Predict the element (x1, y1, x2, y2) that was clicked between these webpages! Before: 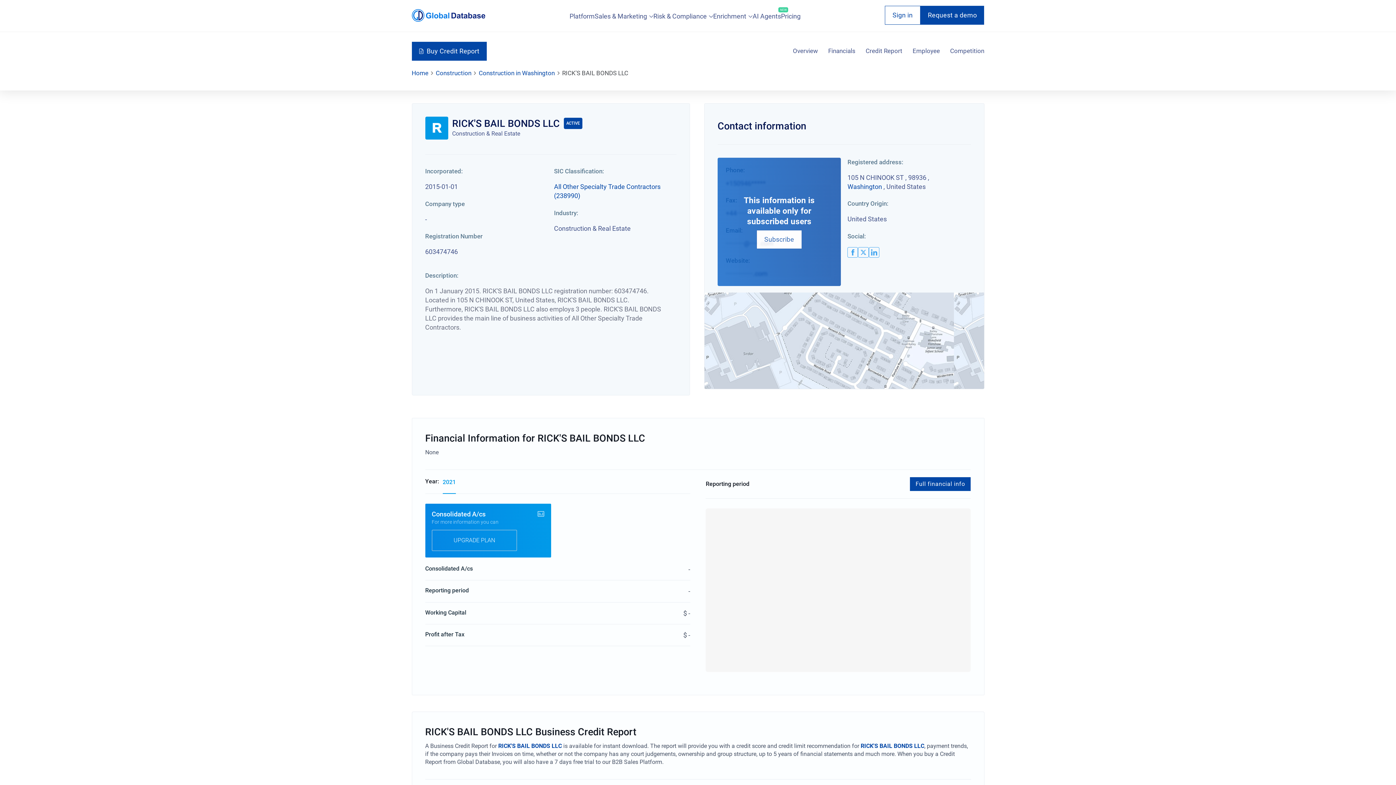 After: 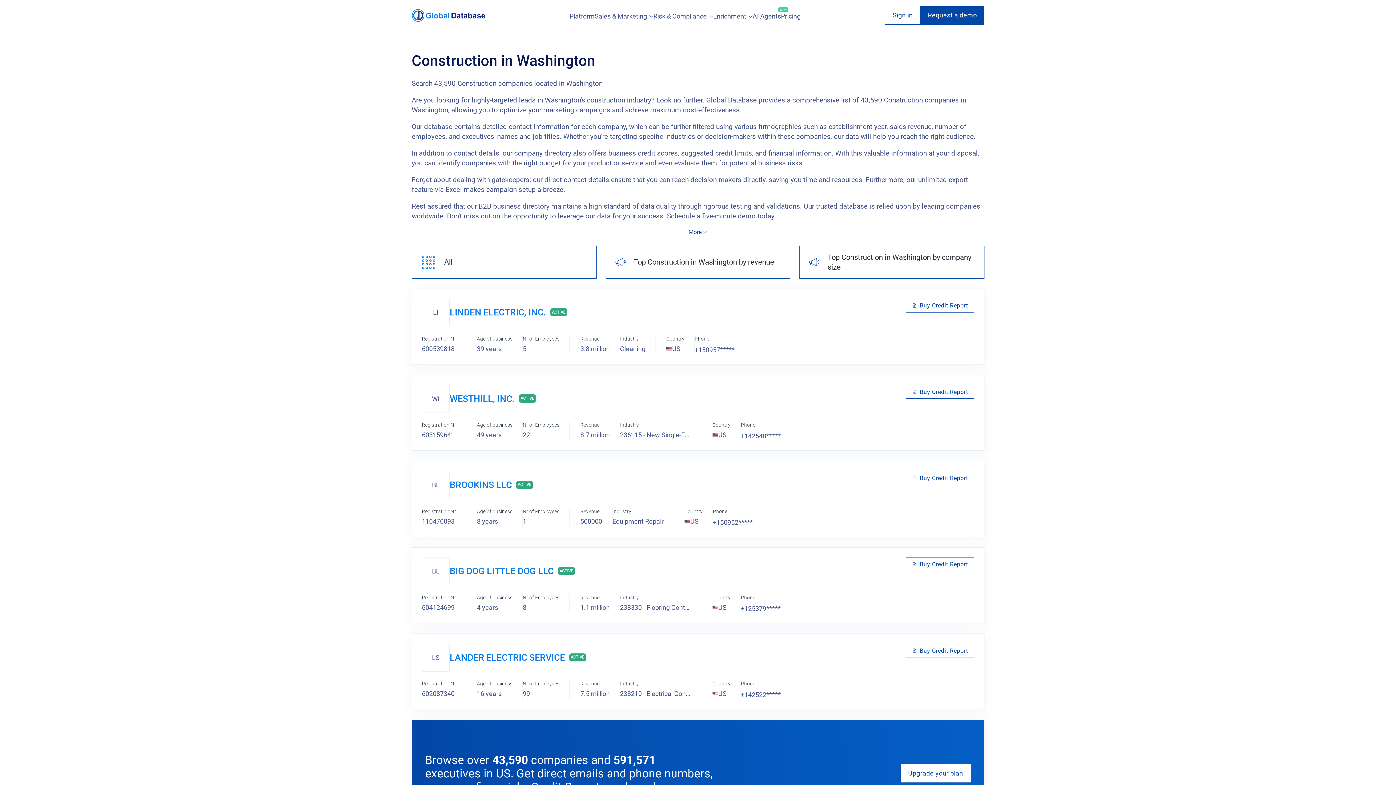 Action: bbox: (478, 68, 554, 77) label: Construction in Washington